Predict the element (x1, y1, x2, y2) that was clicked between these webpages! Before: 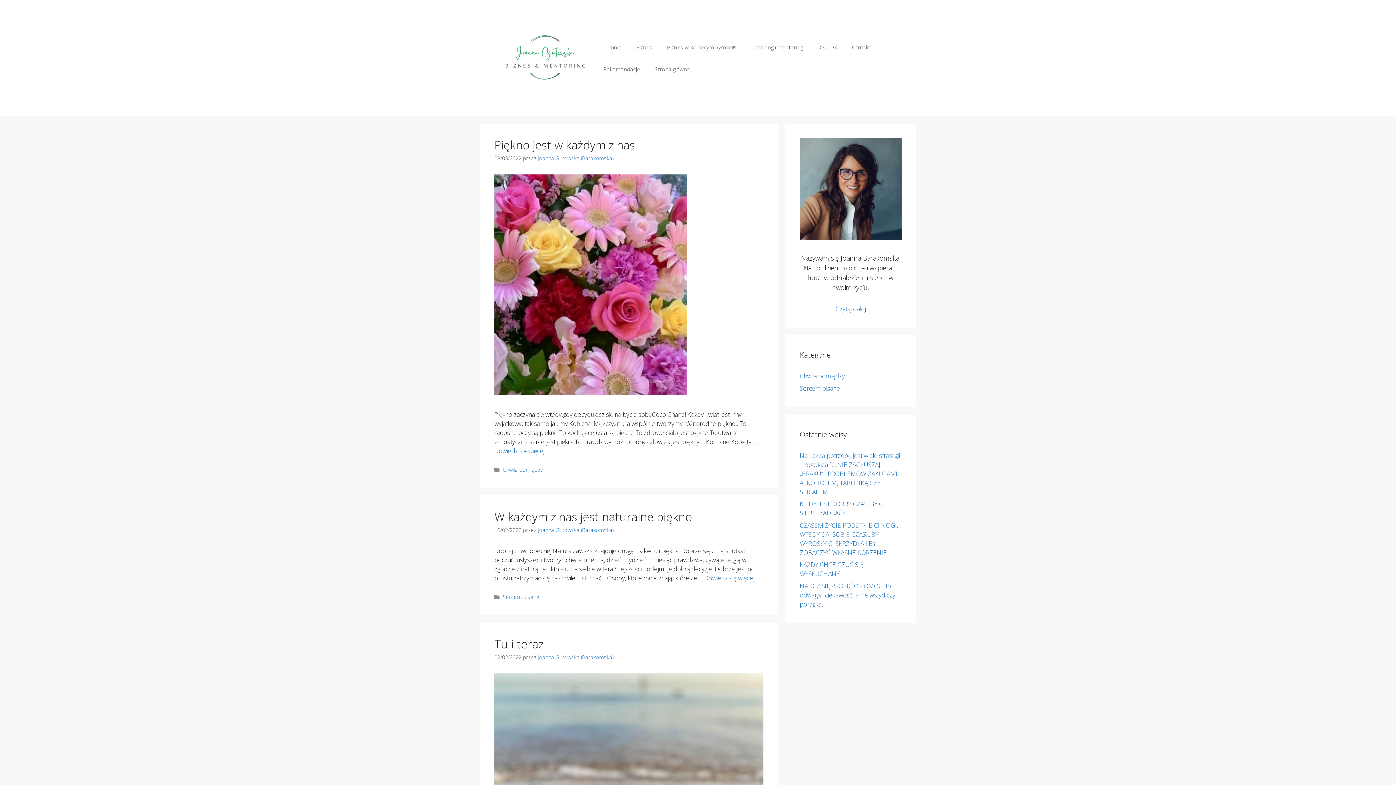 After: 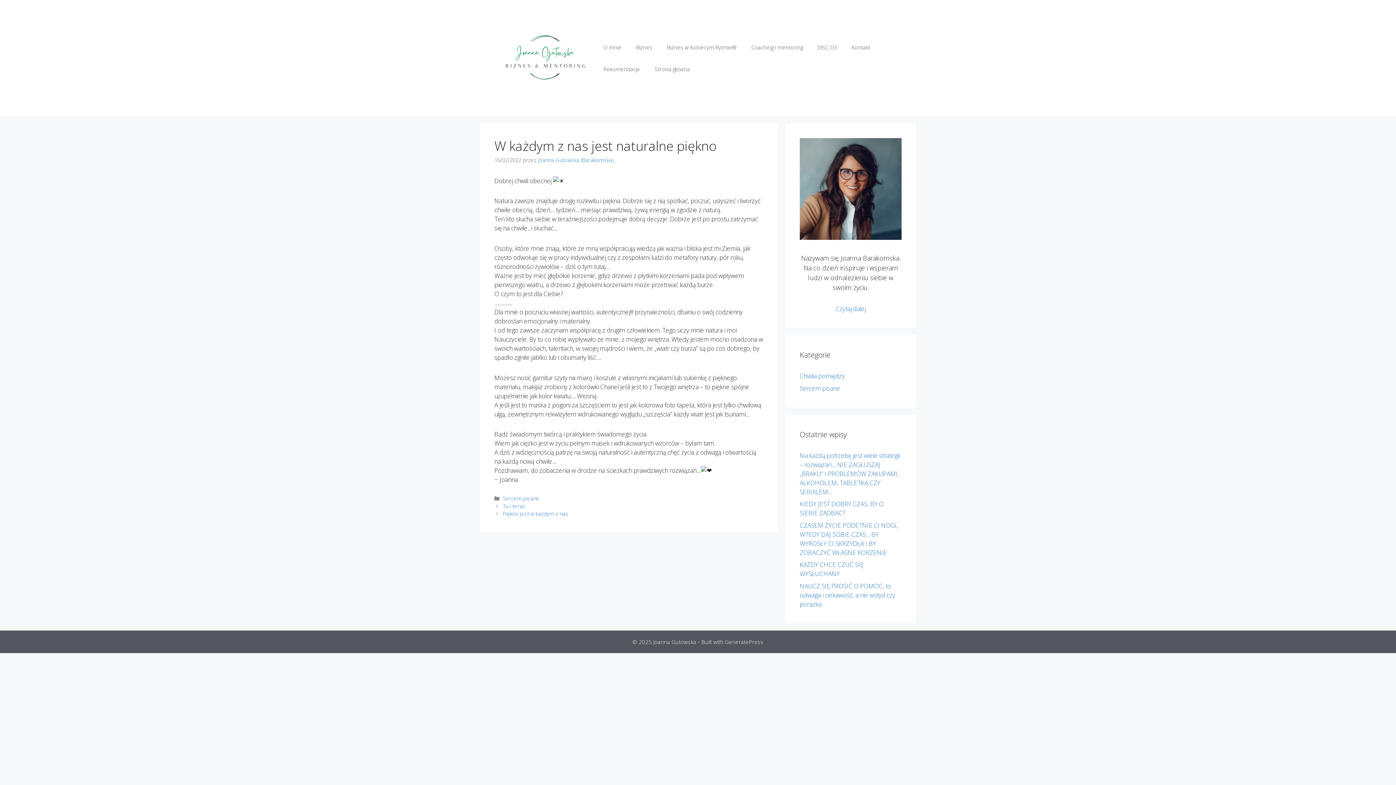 Action: label: W każdym z nas jest naturalne piękno bbox: (494, 508, 692, 524)